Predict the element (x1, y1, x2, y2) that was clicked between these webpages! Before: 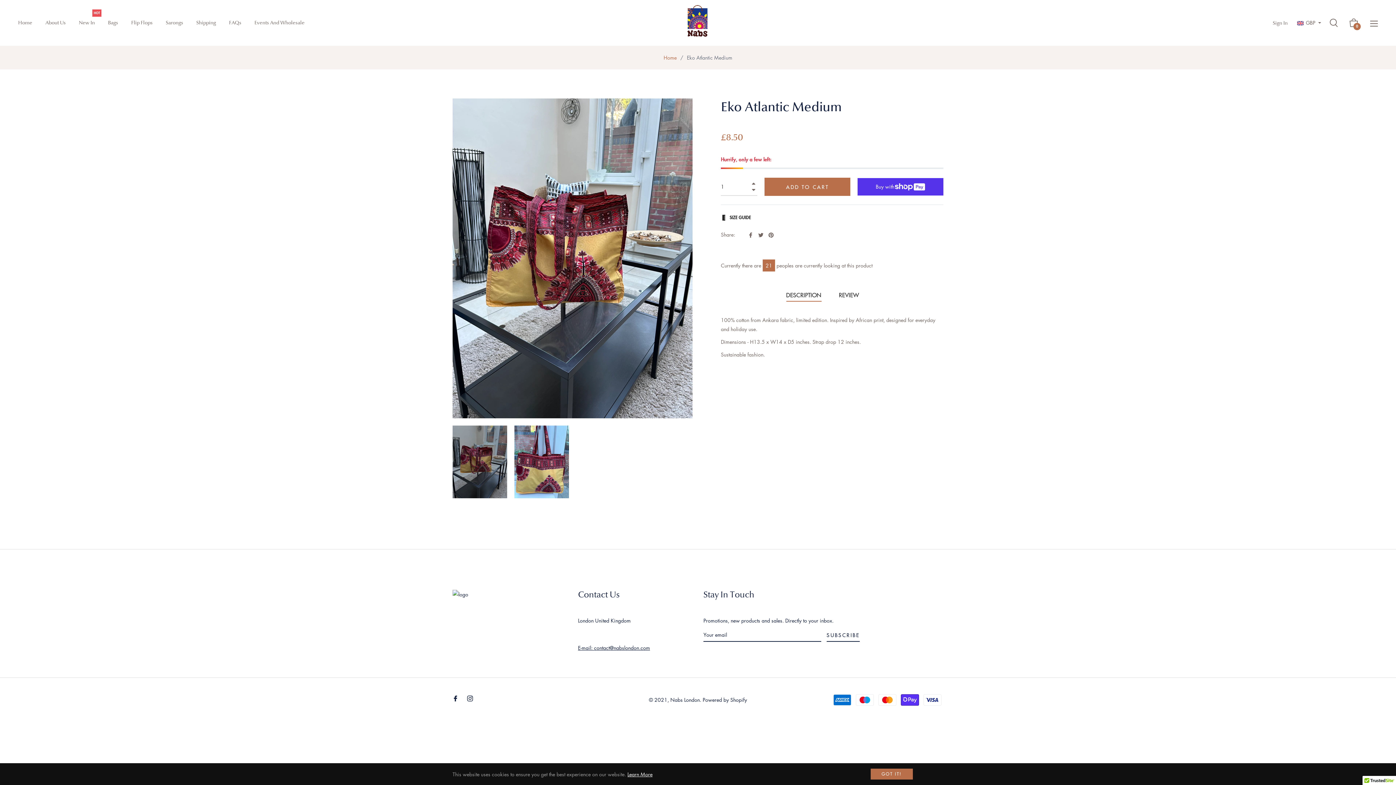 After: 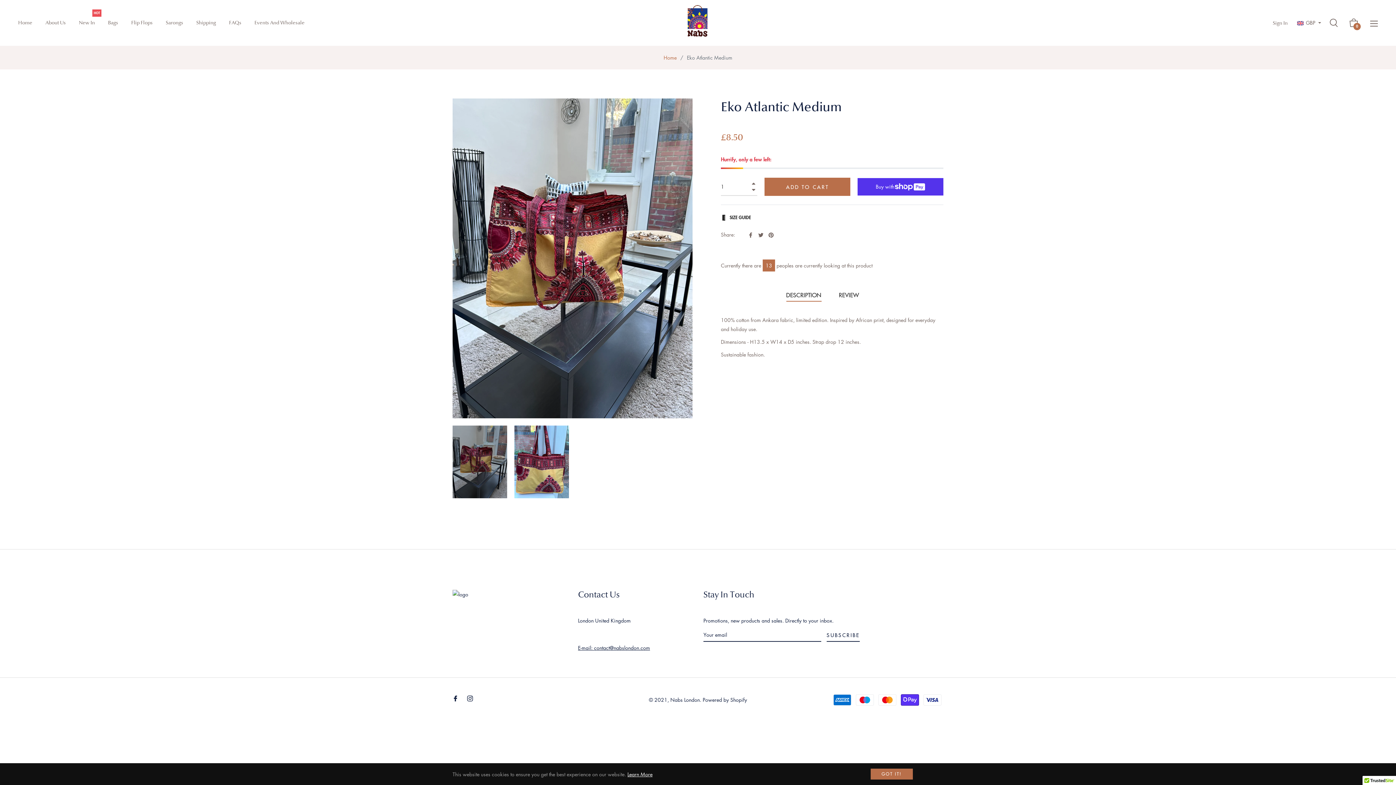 Action: label: Fb bbox: (452, 693, 458, 702)